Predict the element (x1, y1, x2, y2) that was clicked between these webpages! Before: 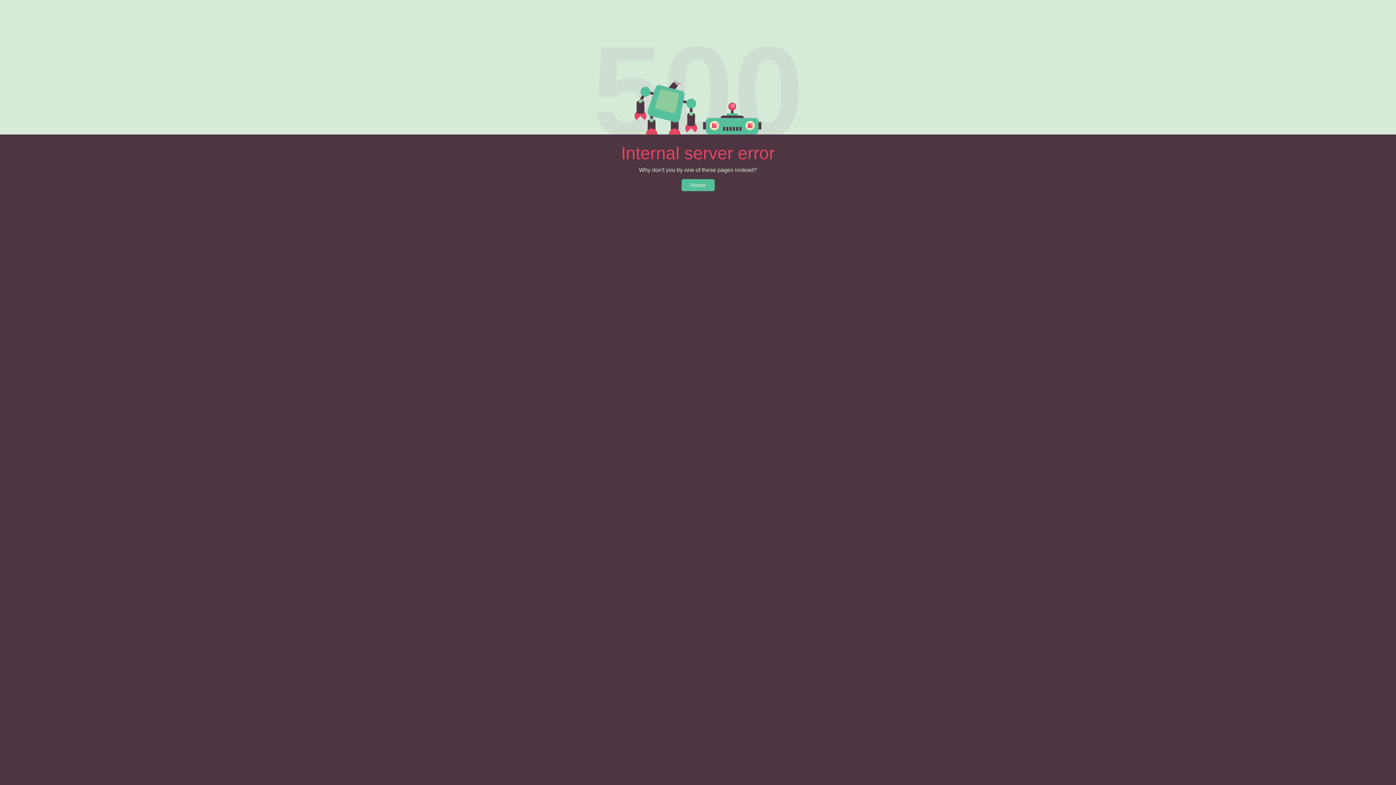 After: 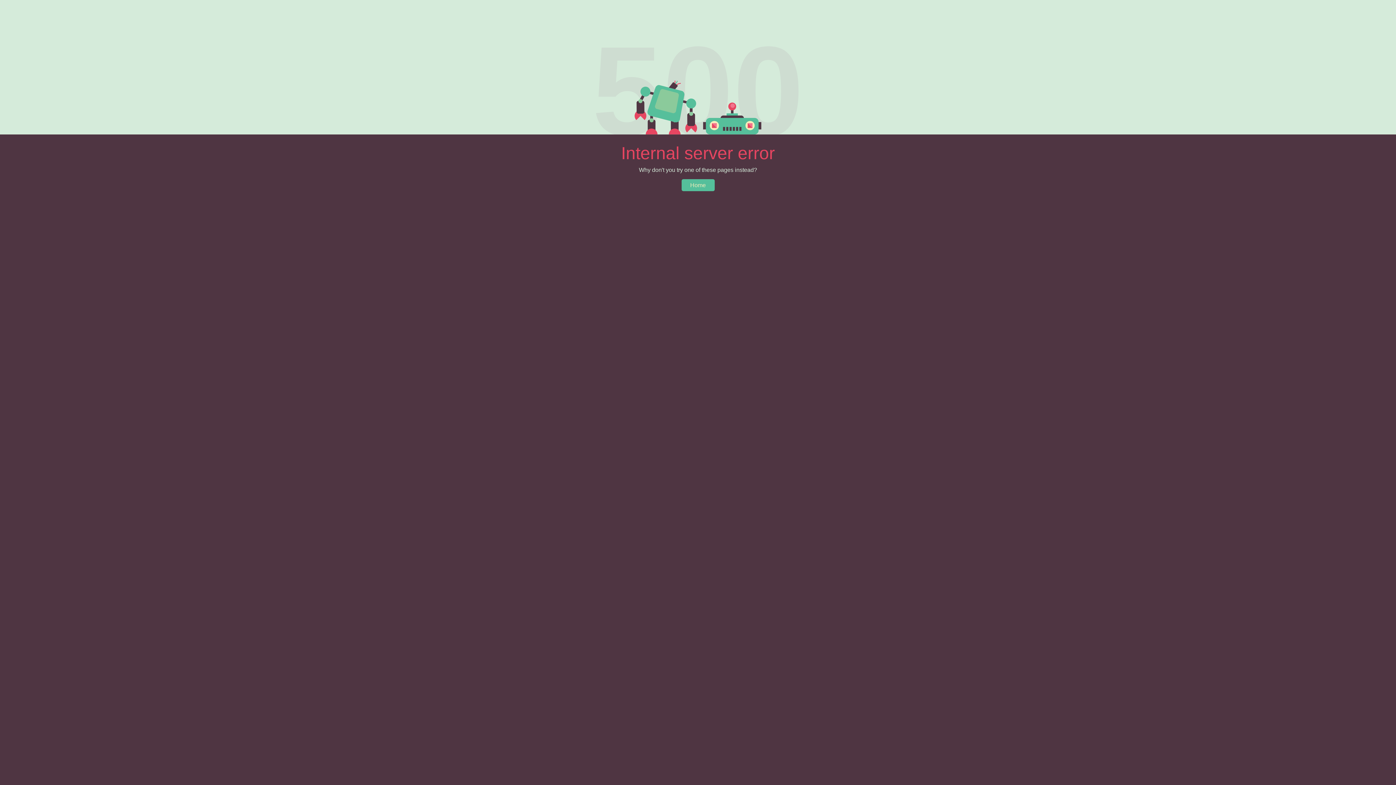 Action: label: Home bbox: (681, 179, 714, 191)